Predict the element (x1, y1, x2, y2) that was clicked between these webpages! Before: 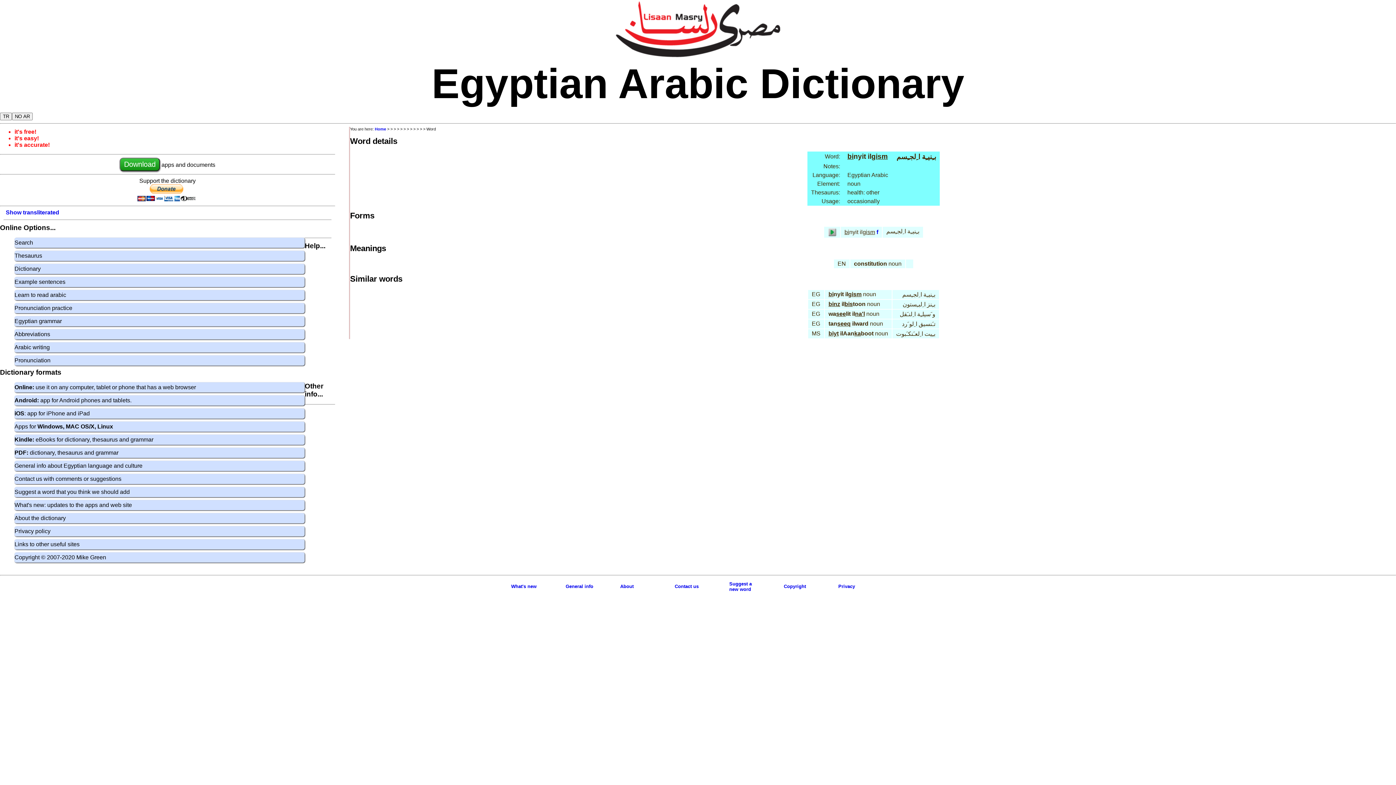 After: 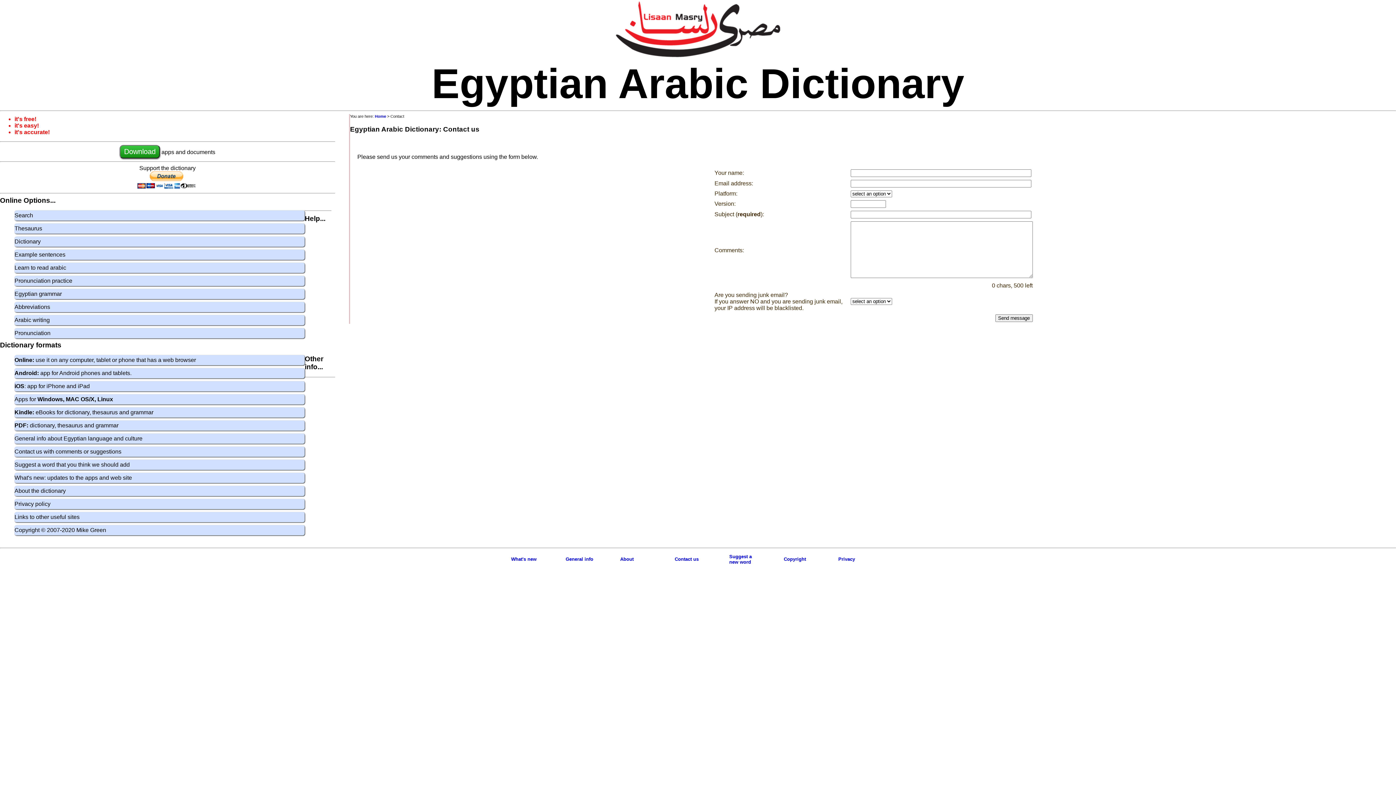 Action: bbox: (674, 584, 698, 589) label: Contact us